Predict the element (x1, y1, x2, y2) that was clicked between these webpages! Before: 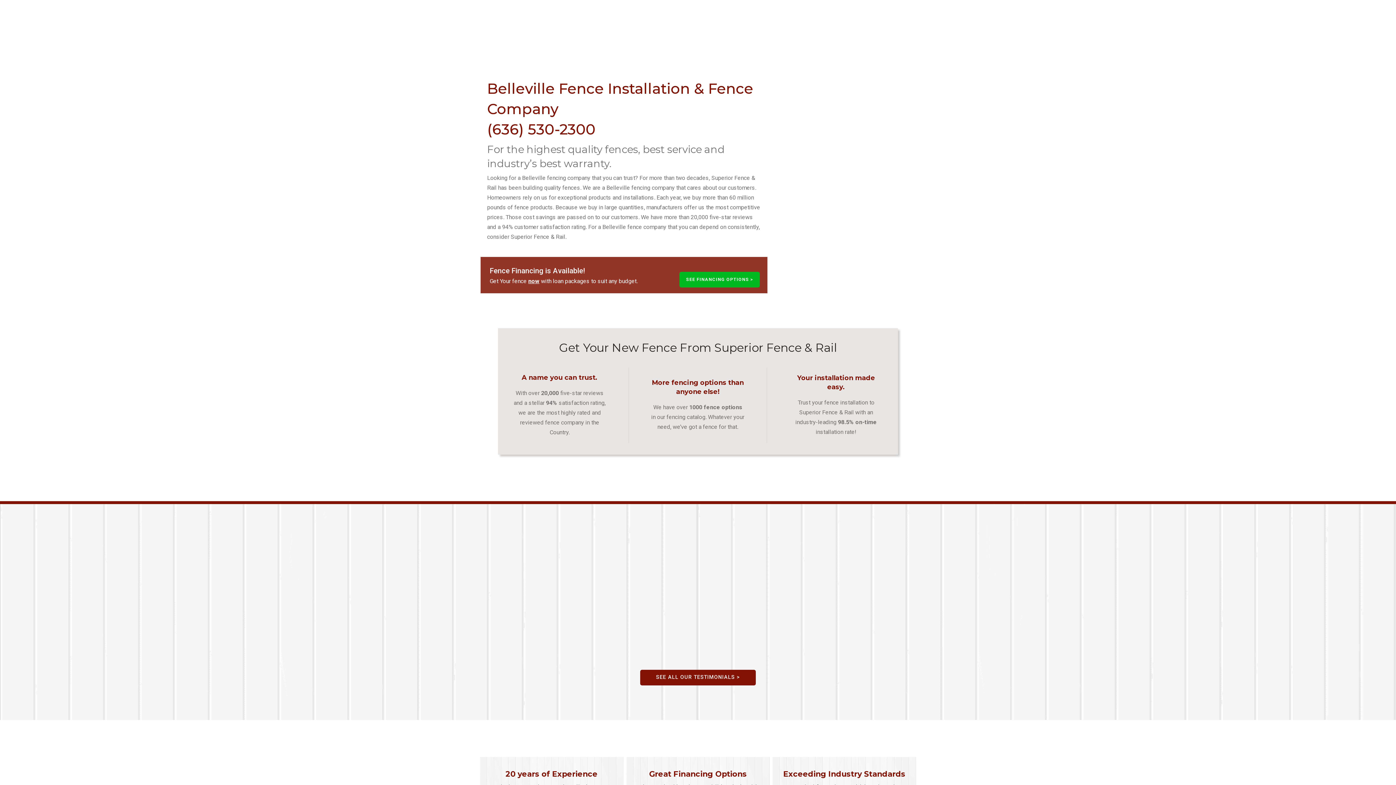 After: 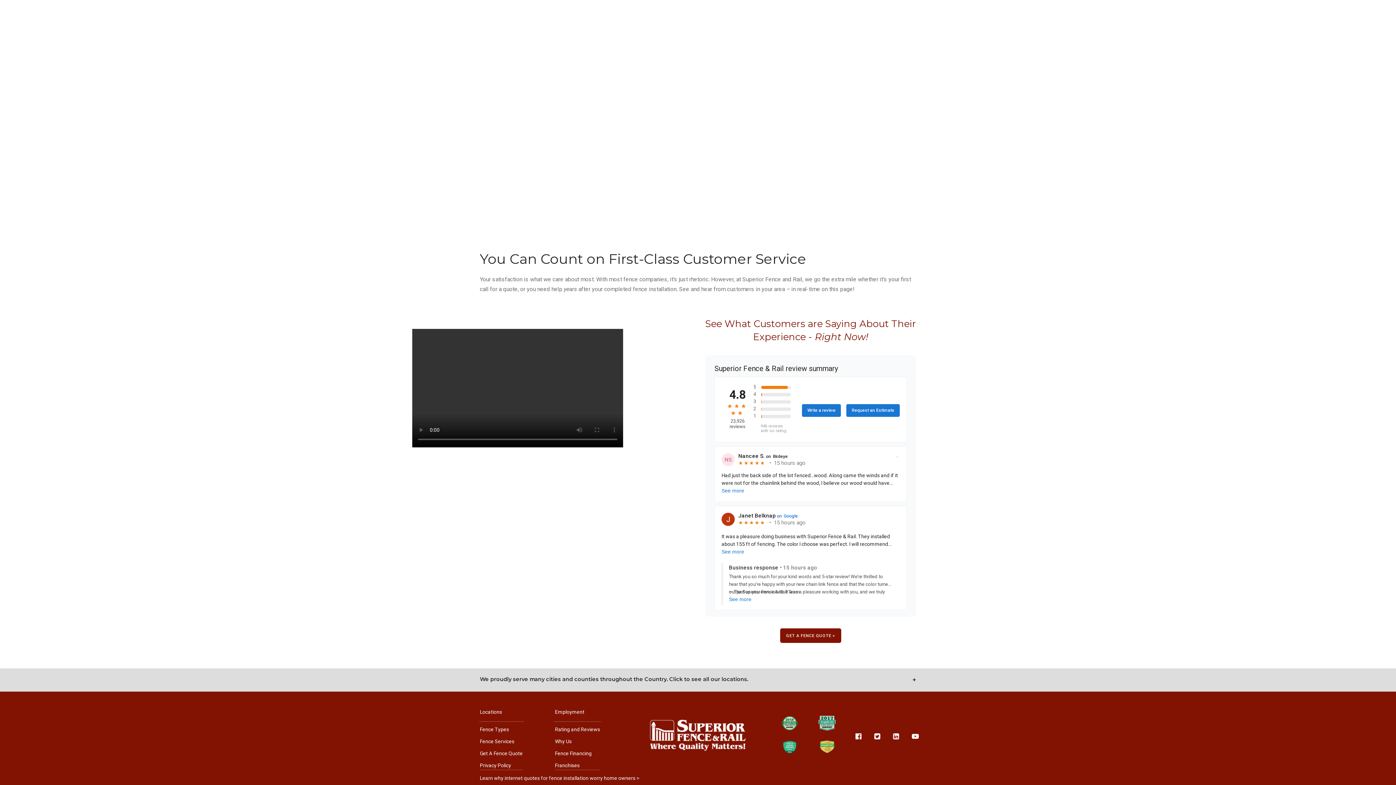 Action: label: SEE ALL OUR TESTIMONIALS > bbox: (640, 670, 755, 685)